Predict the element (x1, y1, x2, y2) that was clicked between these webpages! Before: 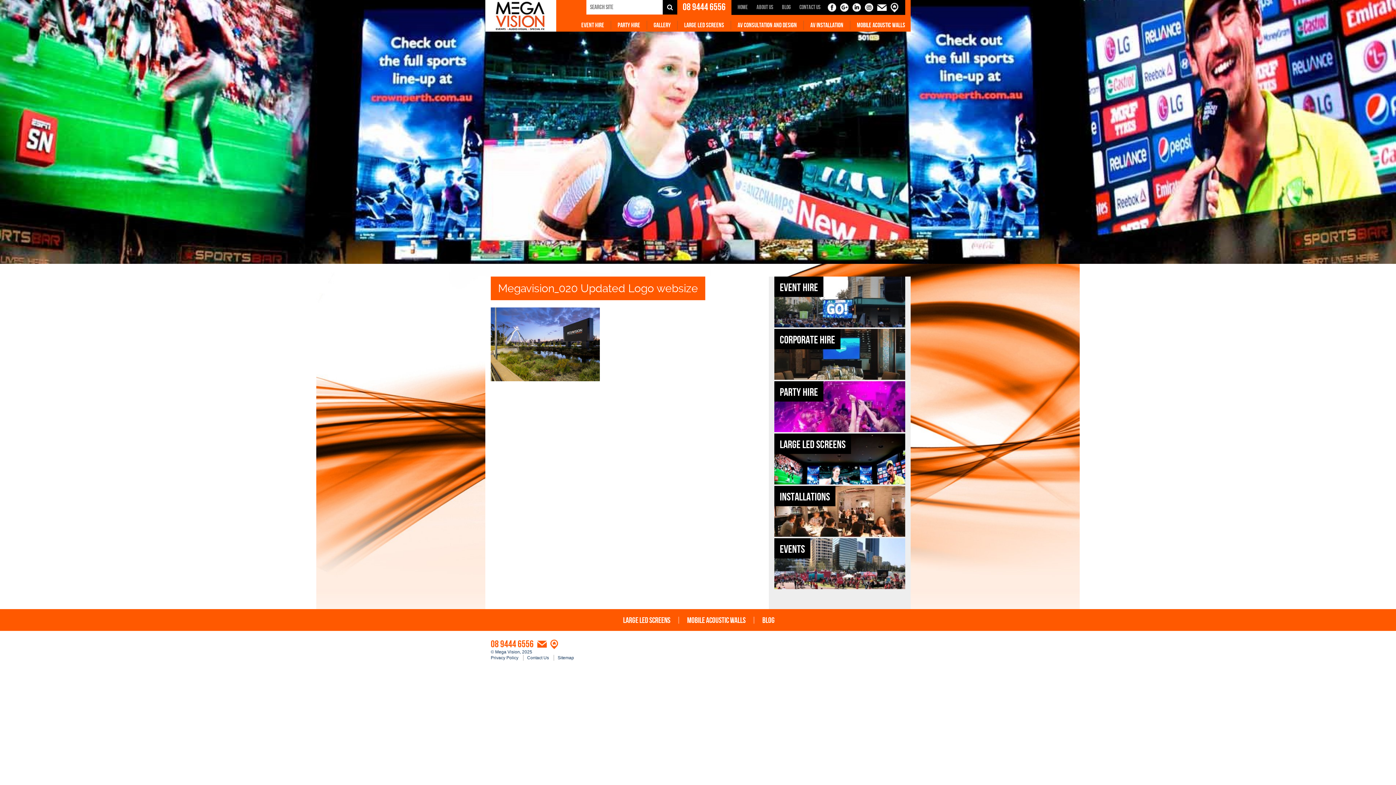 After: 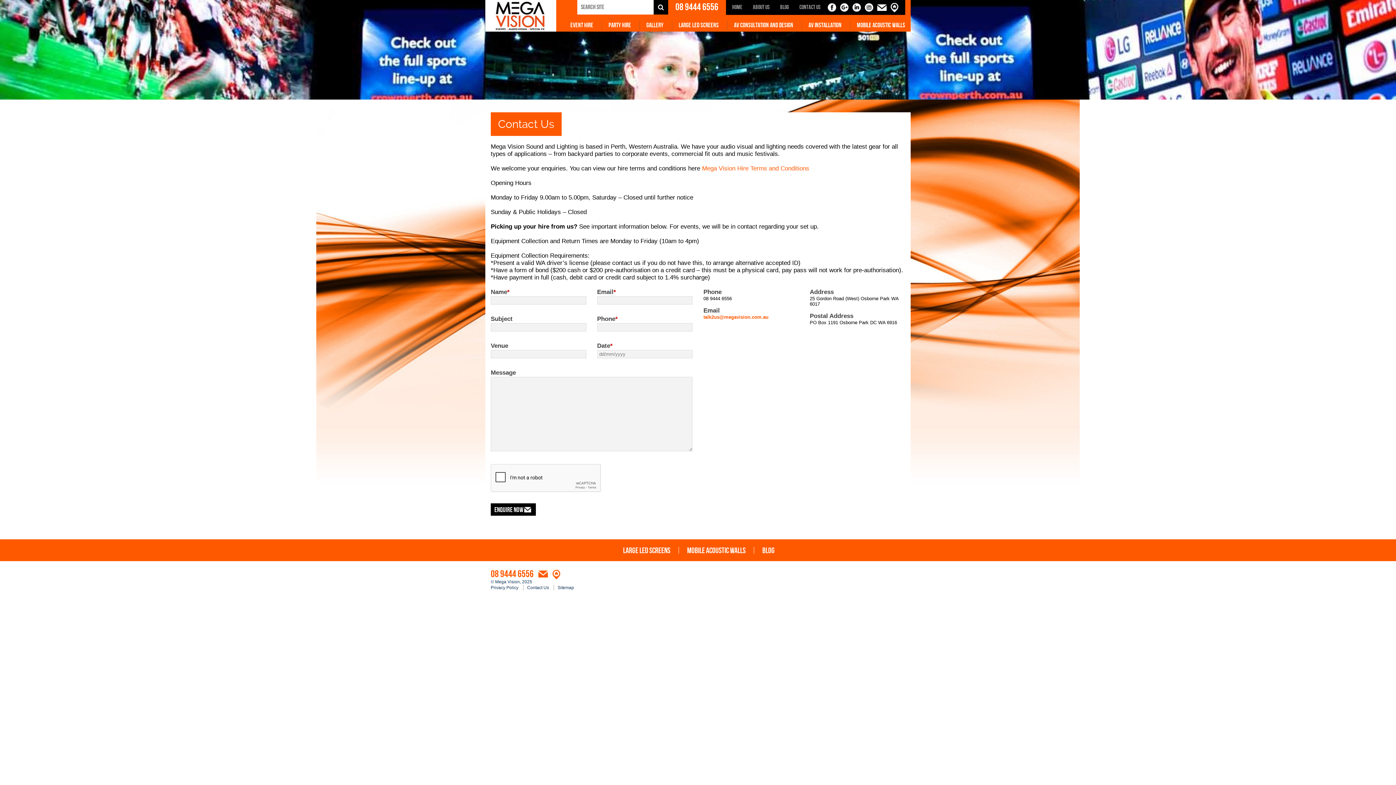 Action: bbox: (550, 640, 558, 649)